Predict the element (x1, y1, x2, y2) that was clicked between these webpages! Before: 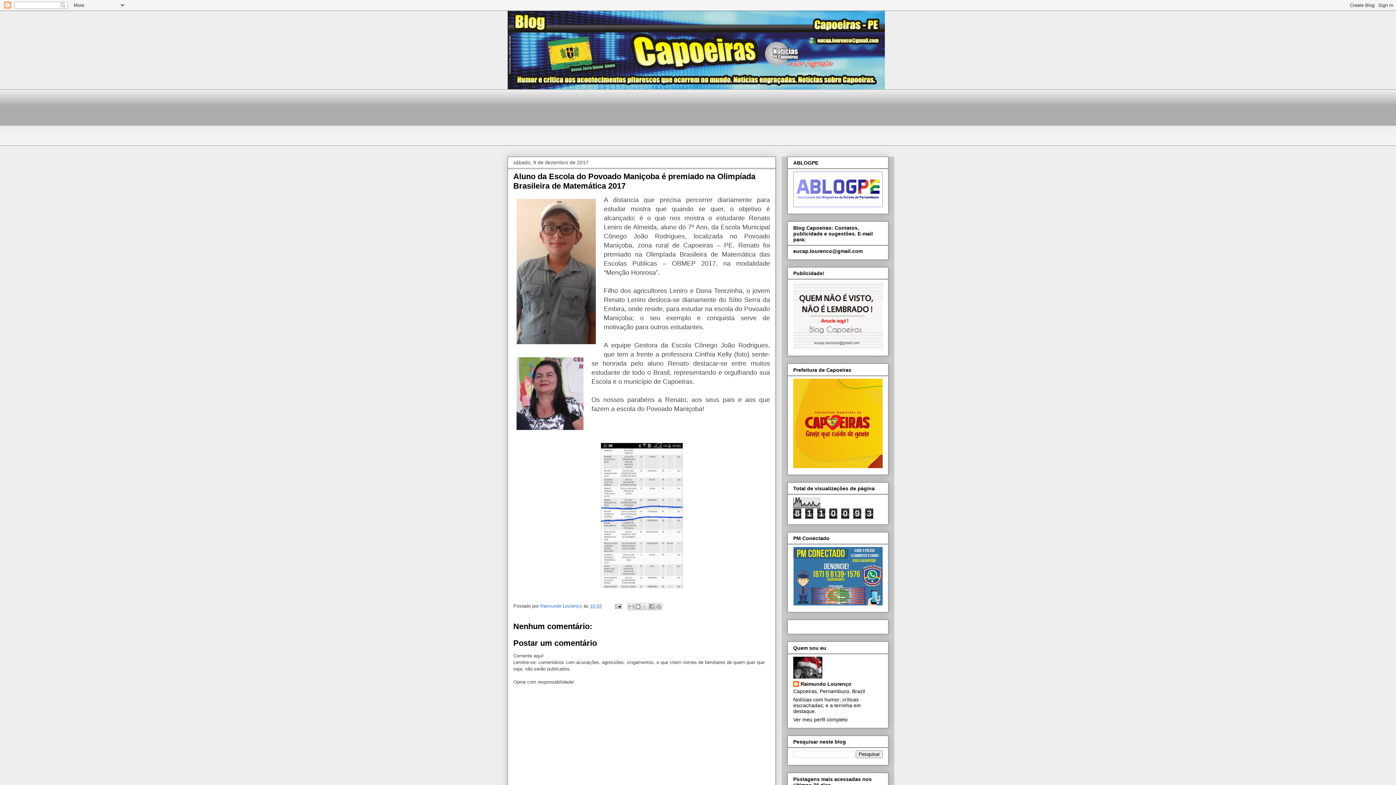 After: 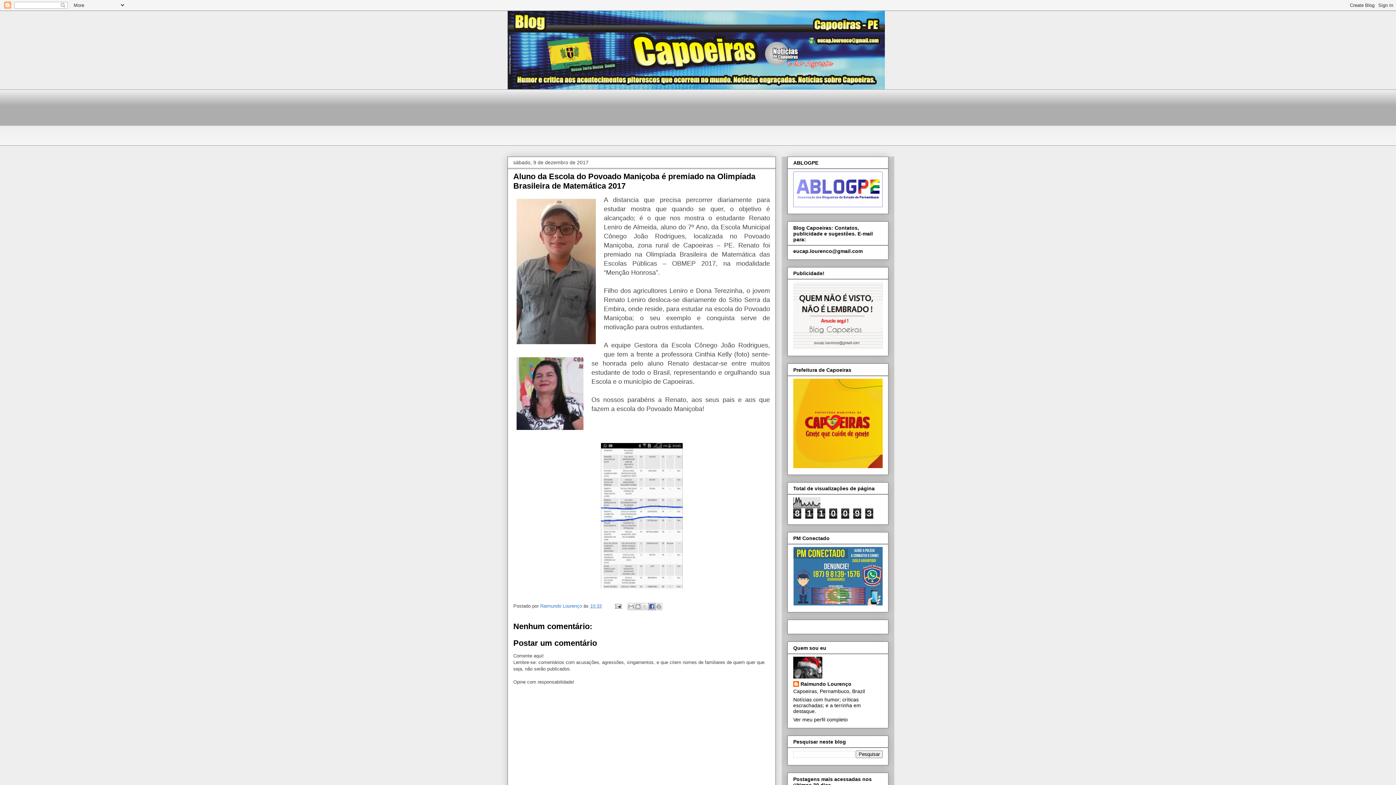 Action: label: Compartilhar no Facebook bbox: (648, 603, 655, 610)